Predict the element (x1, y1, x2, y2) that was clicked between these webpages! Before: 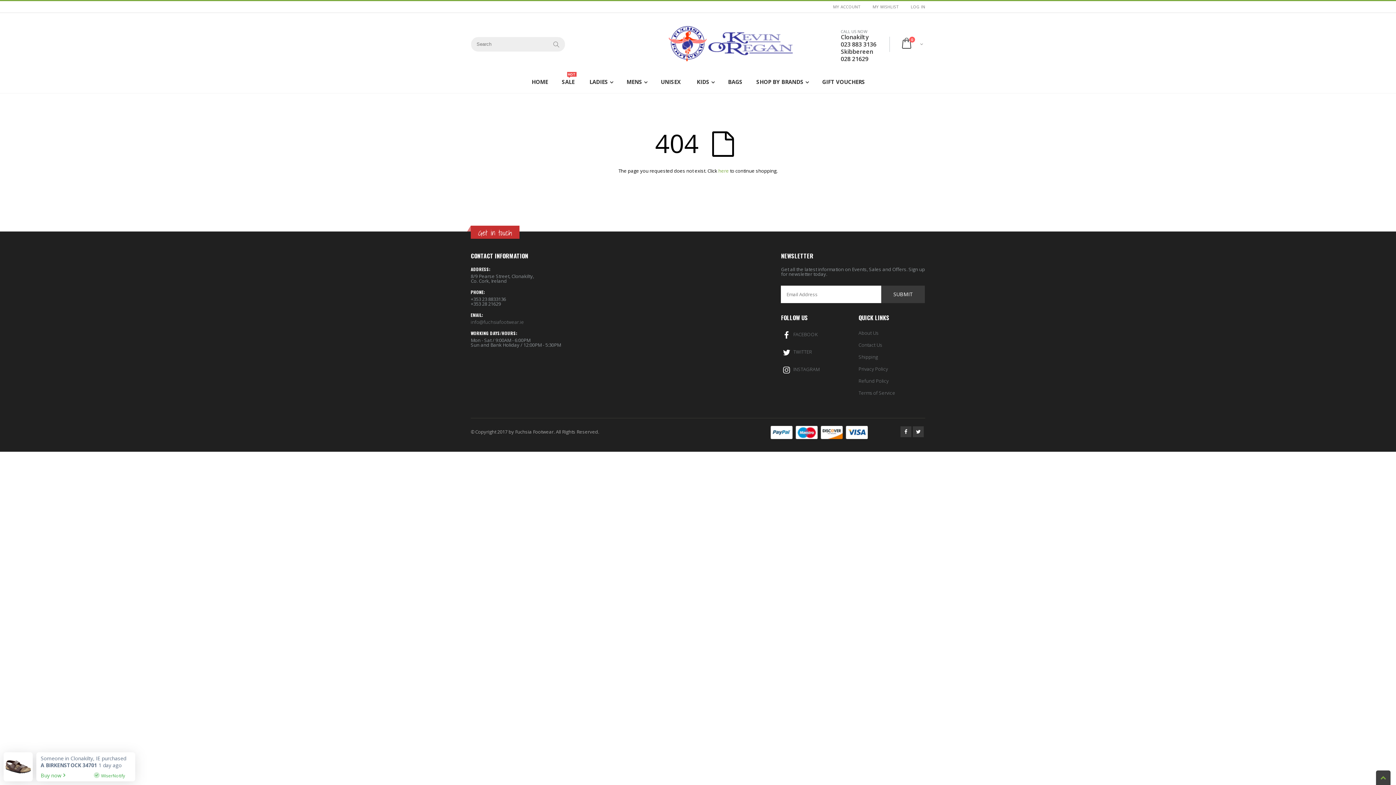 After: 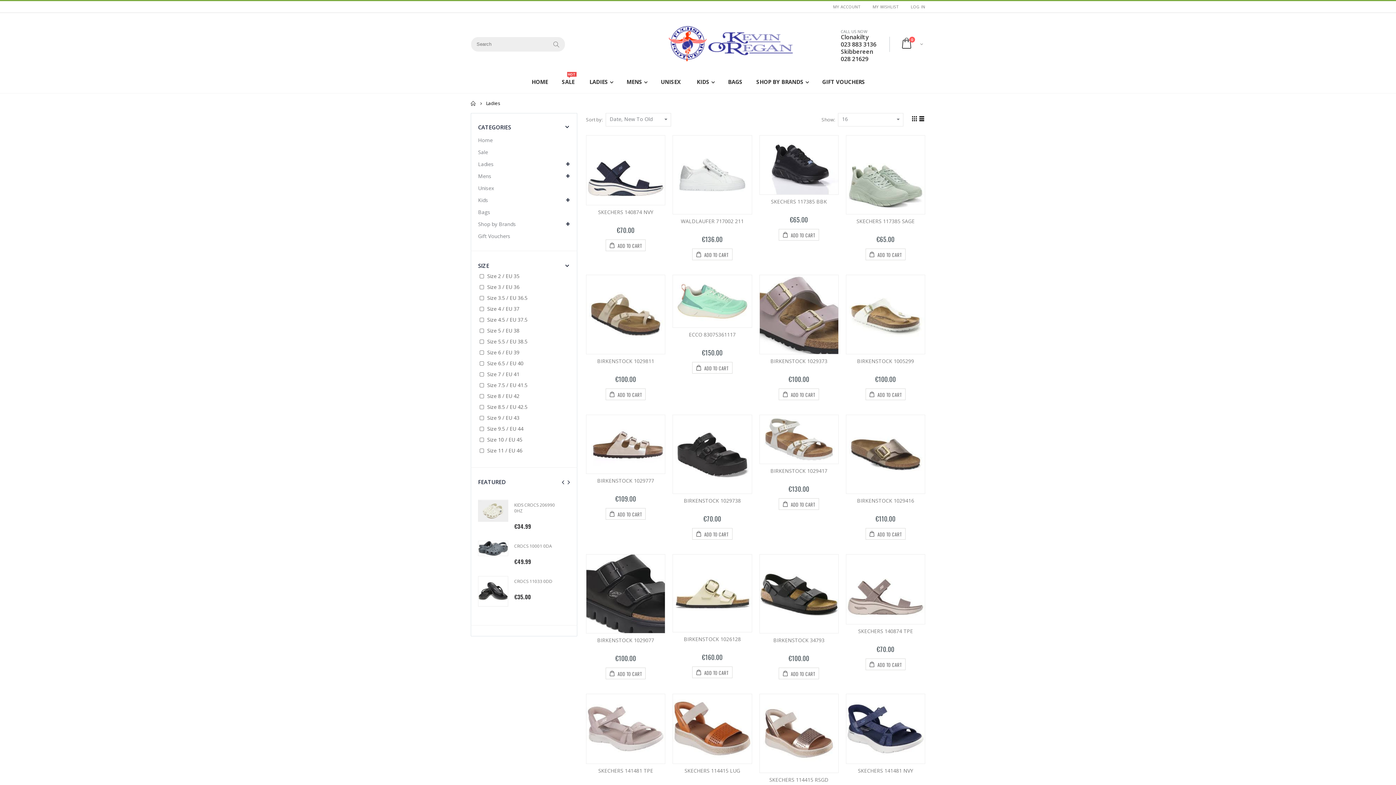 Action: label: LADIES bbox: (582, 74, 617, 89)